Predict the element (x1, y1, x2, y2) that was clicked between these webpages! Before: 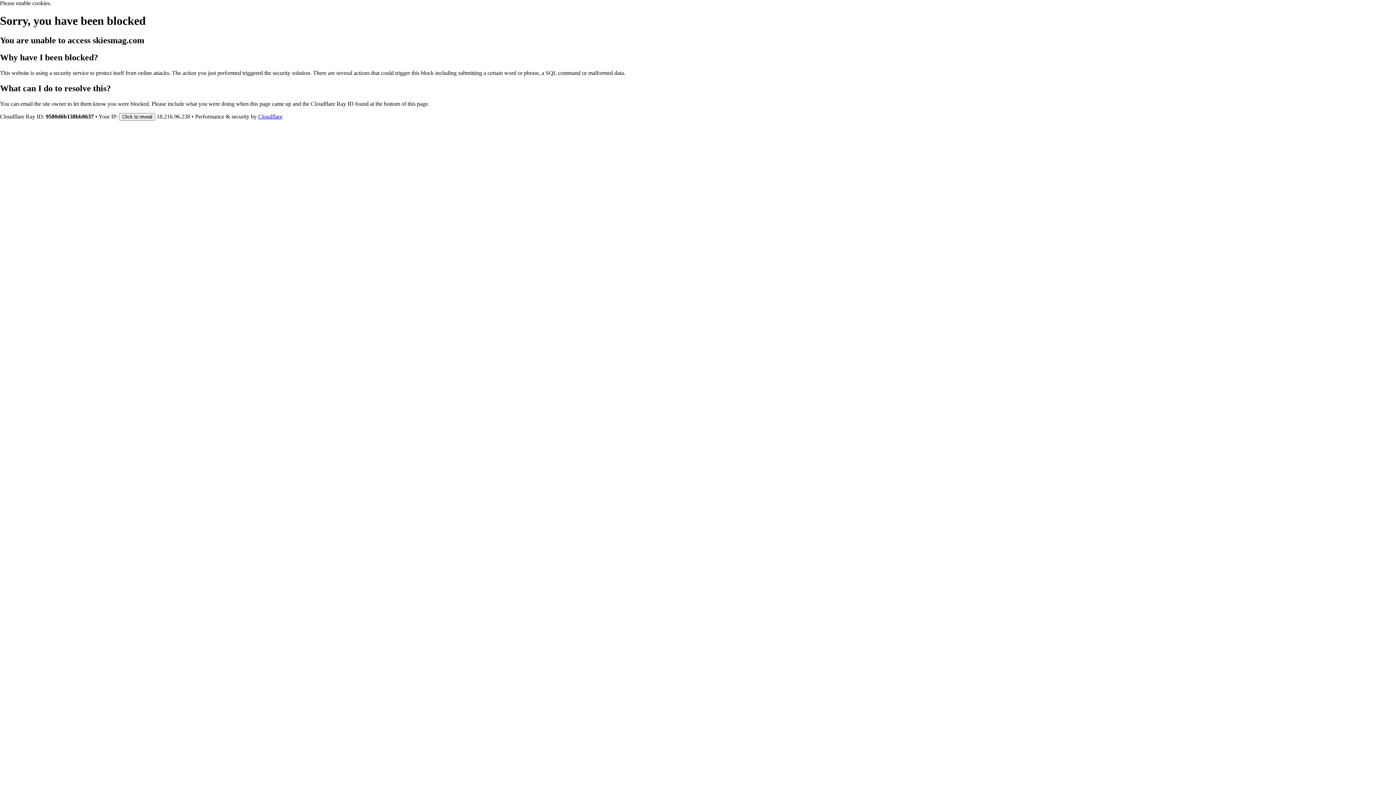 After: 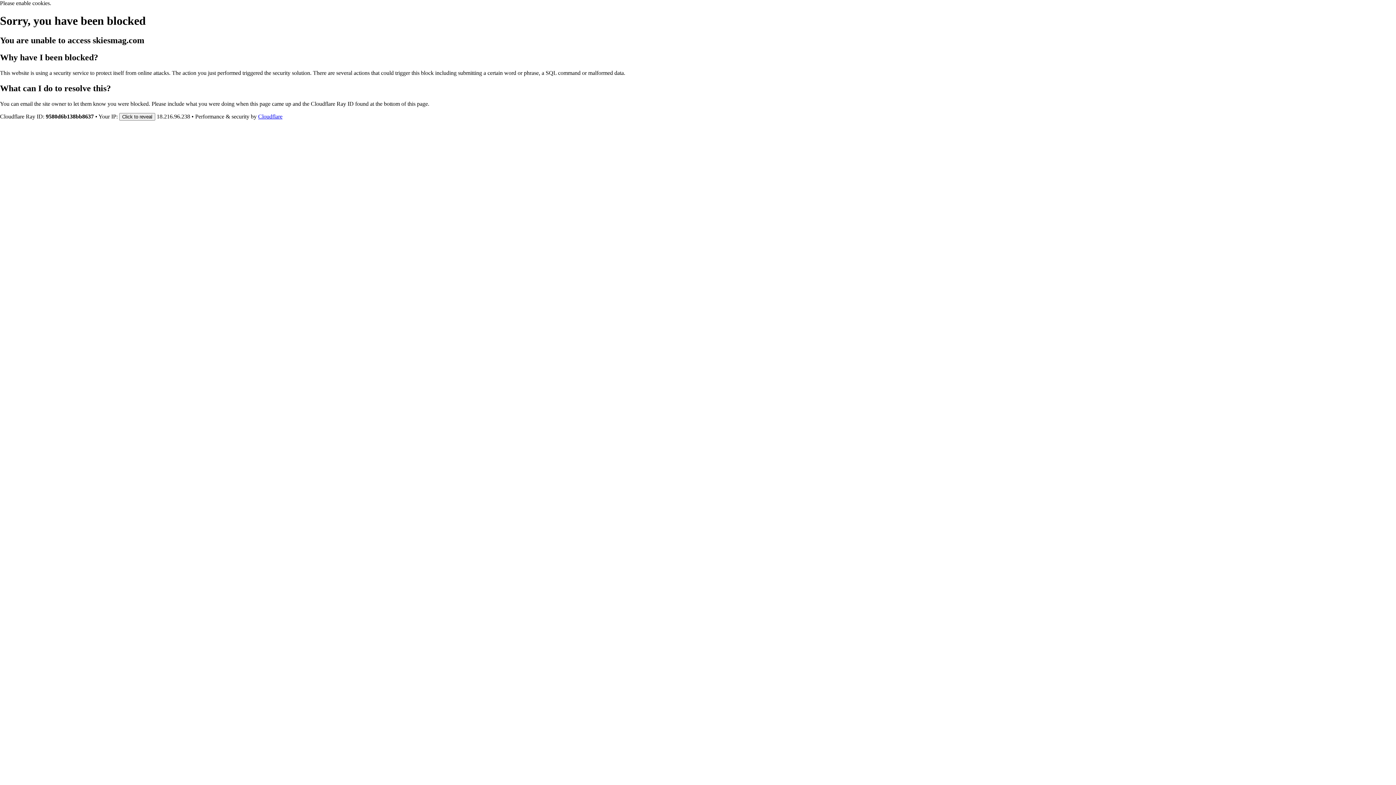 Action: bbox: (258, 113, 282, 119) label: Cloudflare